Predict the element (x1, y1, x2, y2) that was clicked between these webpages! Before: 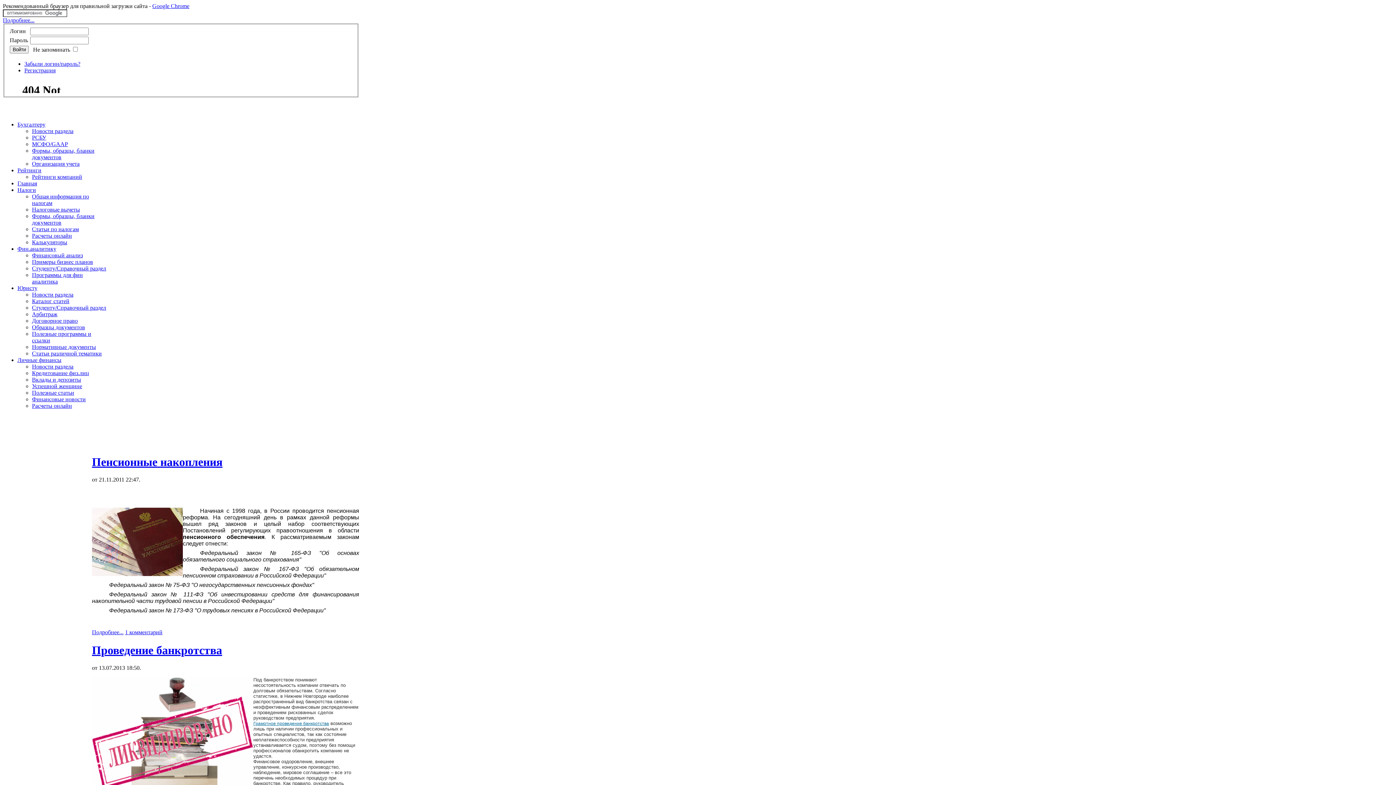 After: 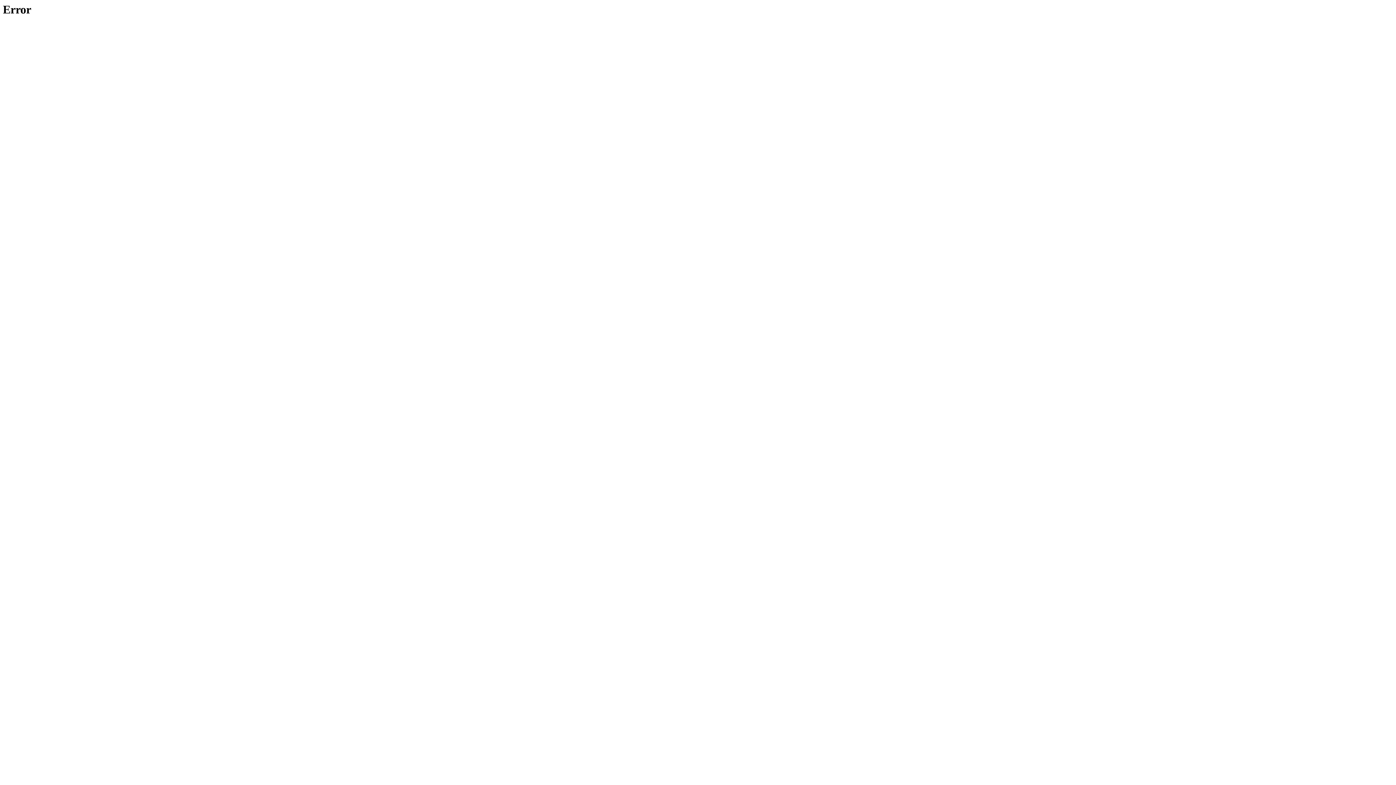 Action: label: Договорное право bbox: (32, 317, 77, 323)